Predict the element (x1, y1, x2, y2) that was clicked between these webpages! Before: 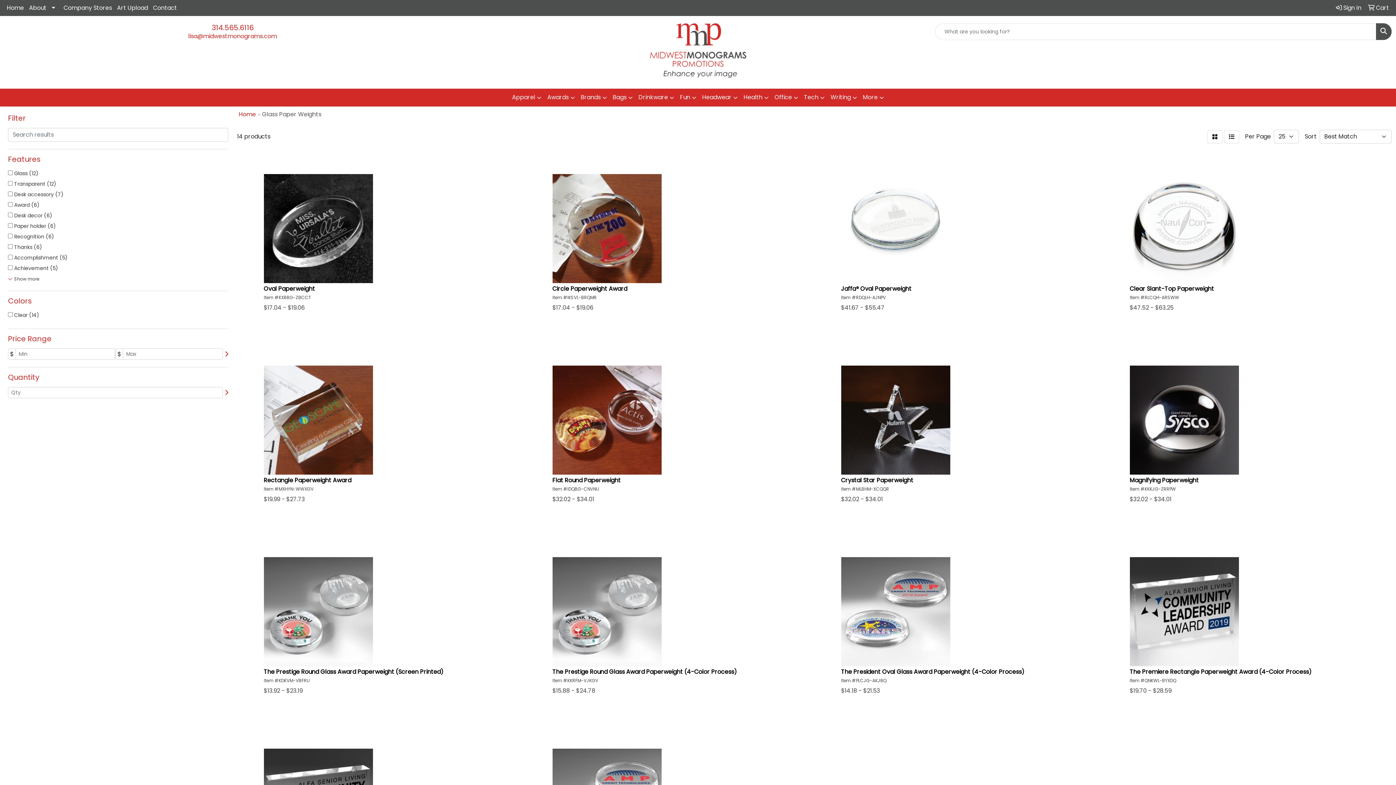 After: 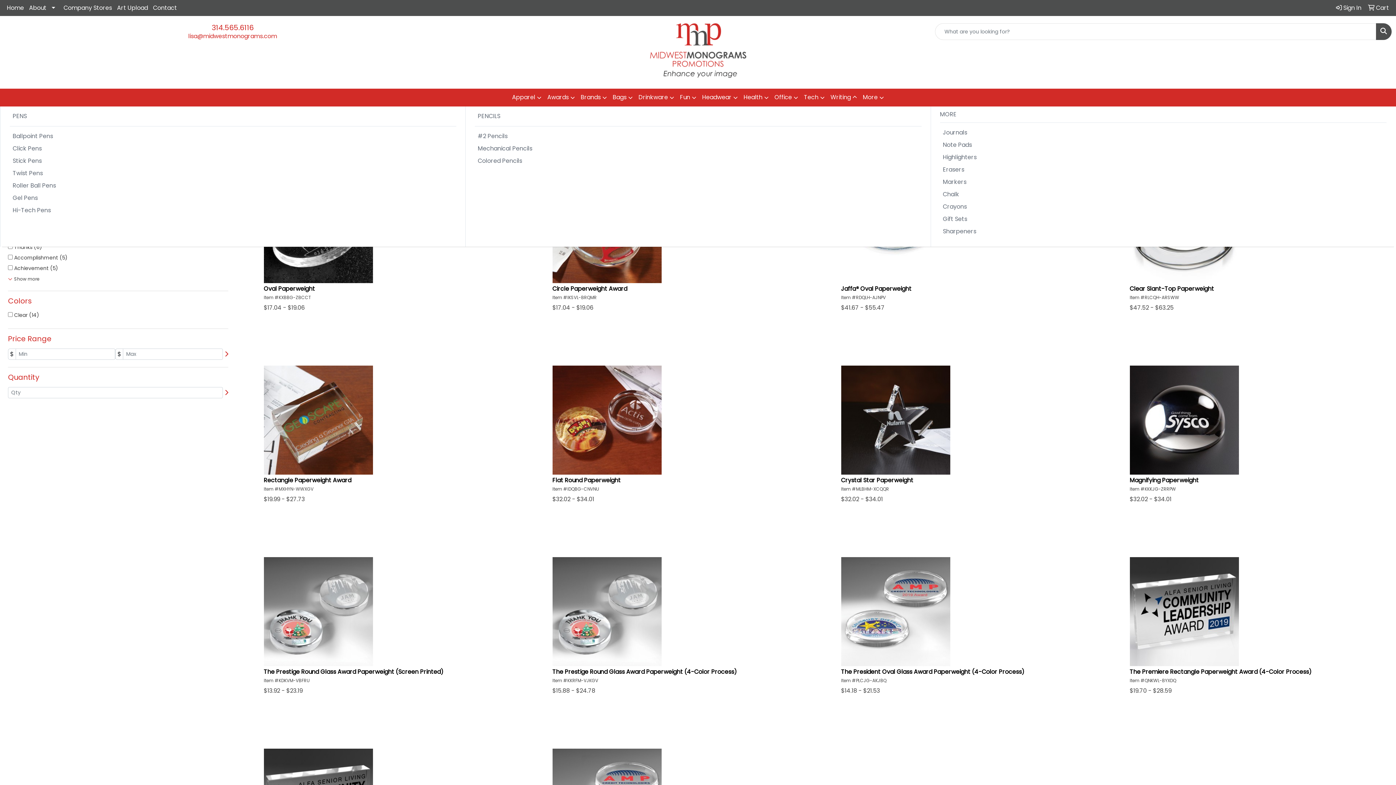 Action: label: Writing bbox: (827, 88, 860, 106)